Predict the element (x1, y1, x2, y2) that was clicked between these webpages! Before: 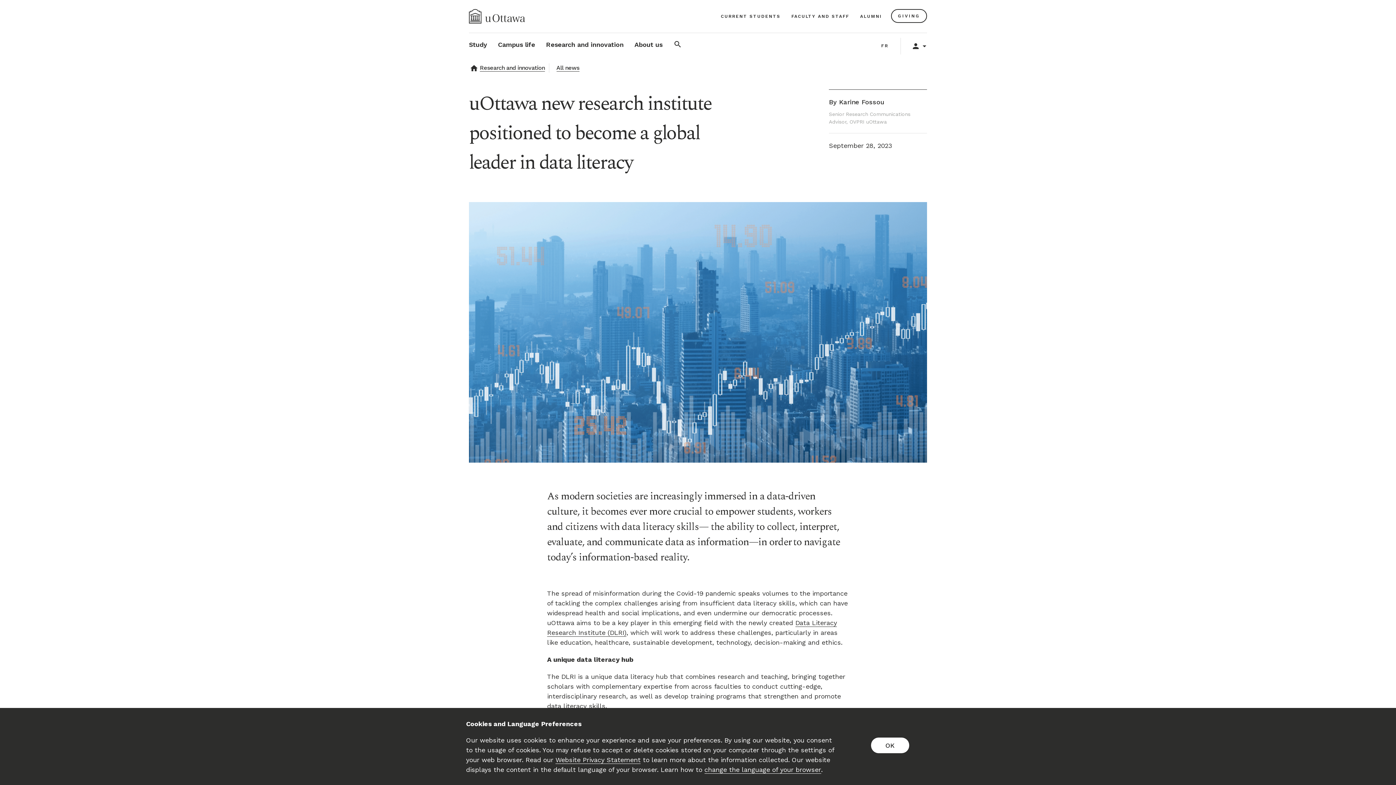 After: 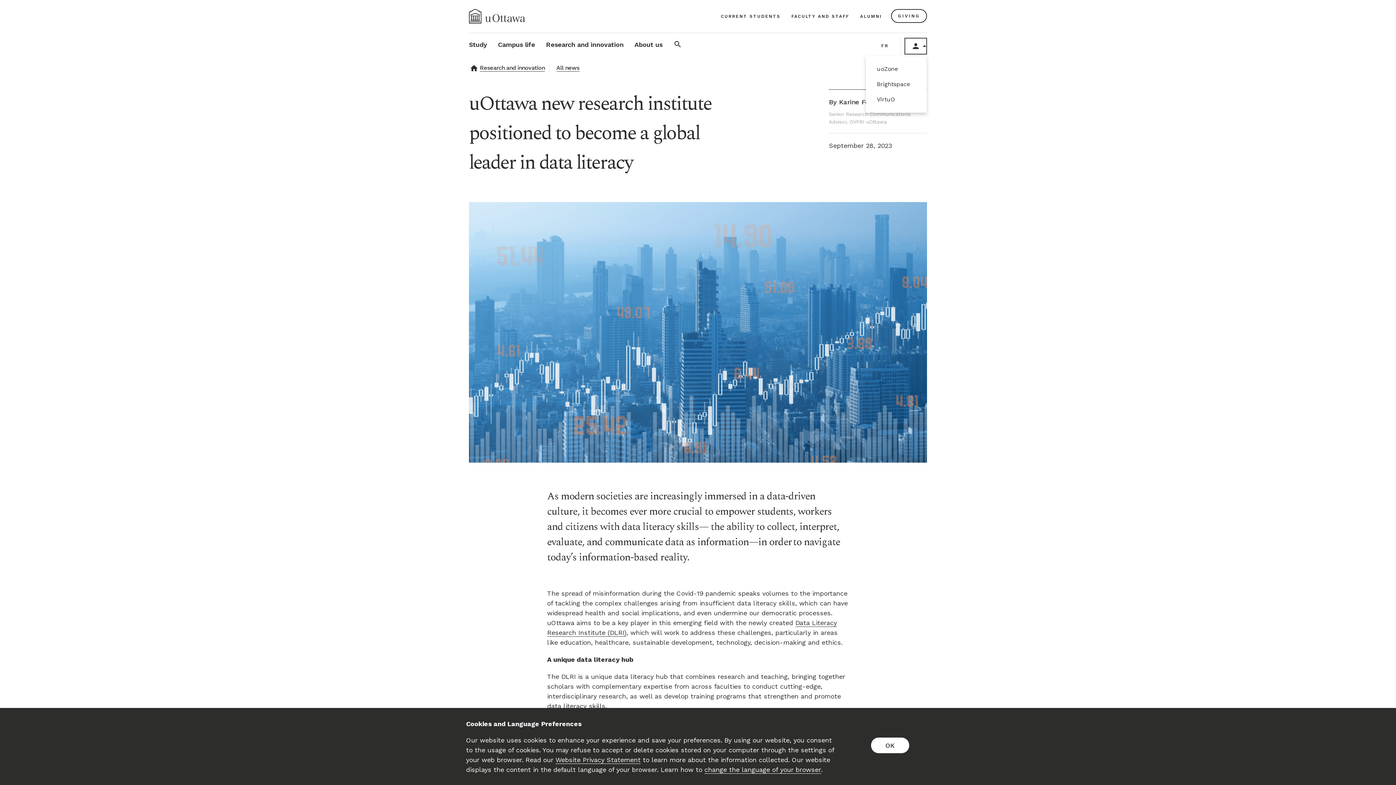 Action: label: Display login links bbox: (902, 37, 929, 54)